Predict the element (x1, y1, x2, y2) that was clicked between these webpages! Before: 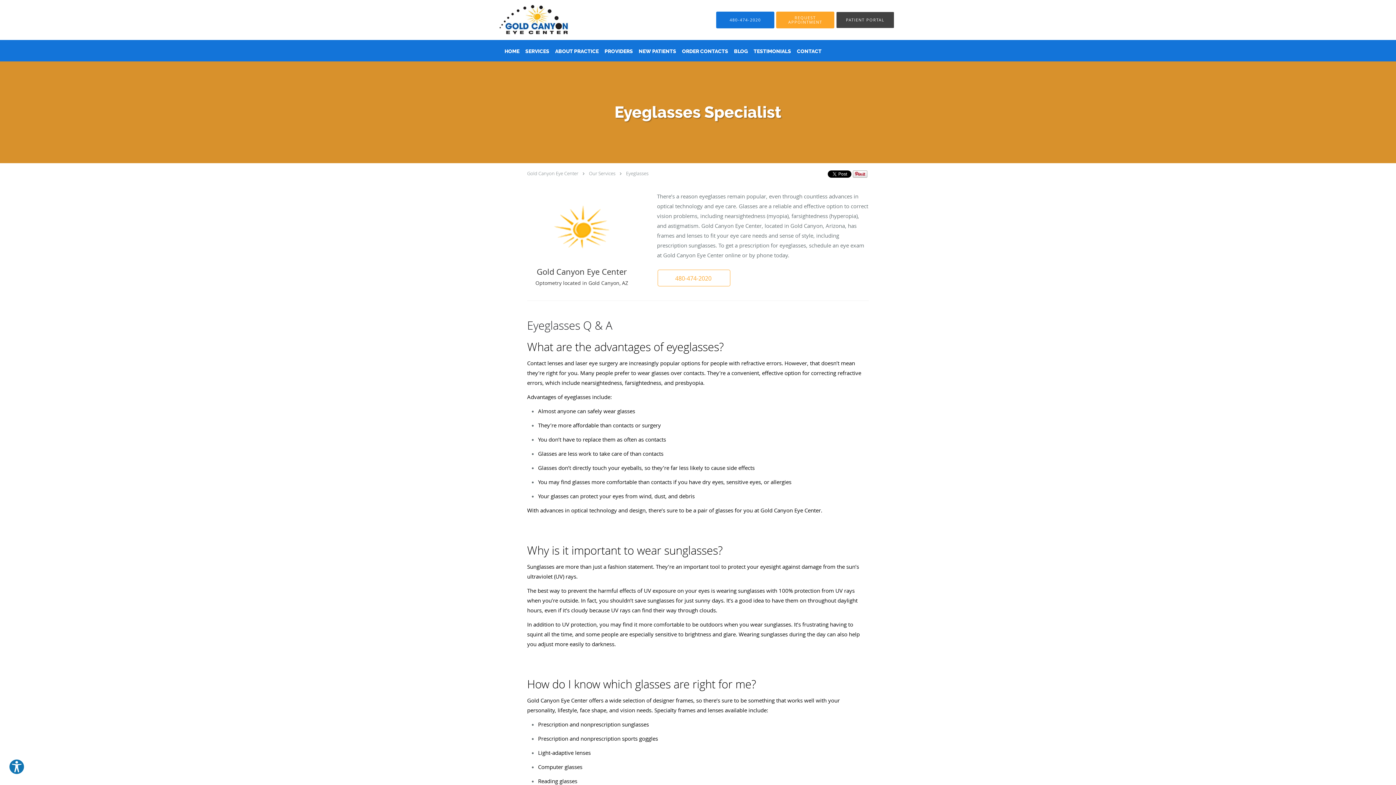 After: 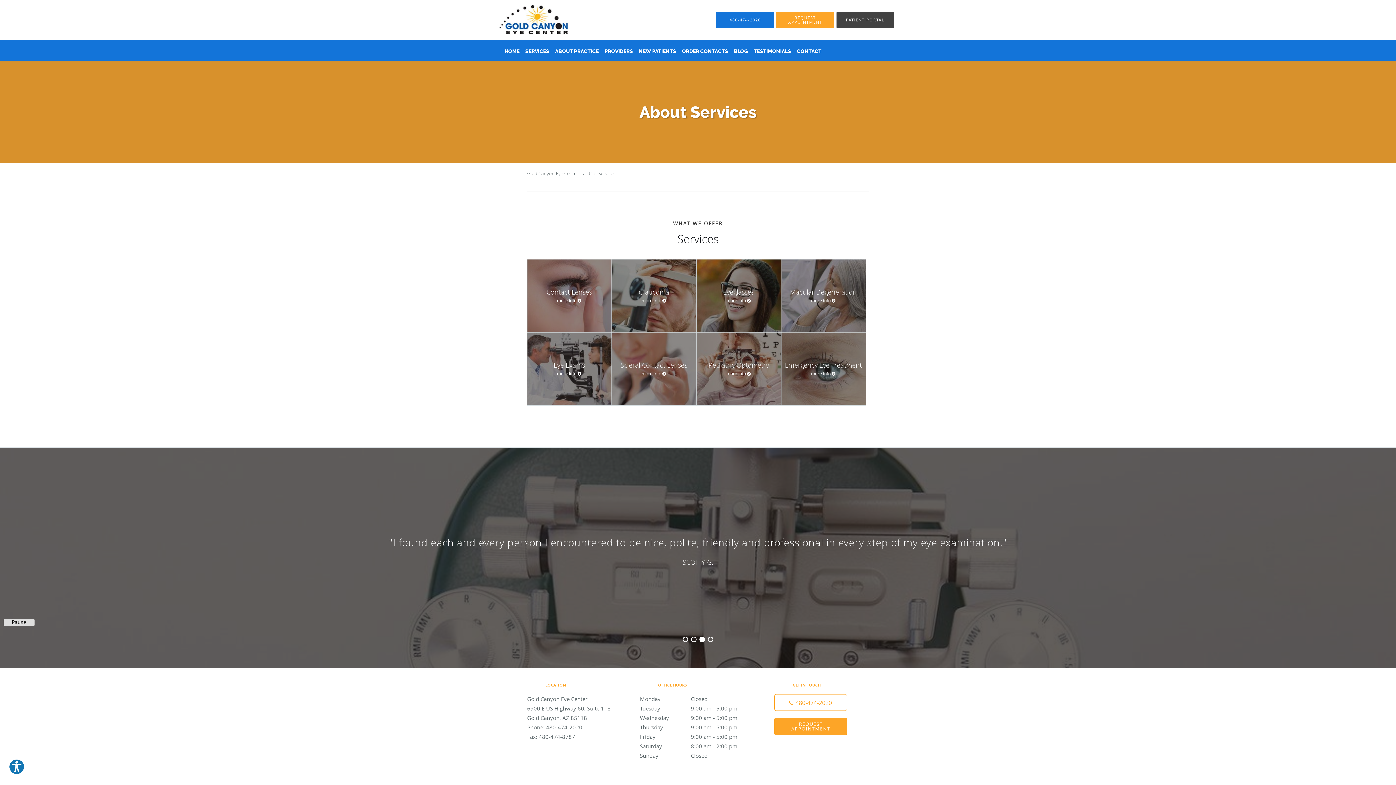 Action: label: Our Services bbox: (589, 170, 615, 176)